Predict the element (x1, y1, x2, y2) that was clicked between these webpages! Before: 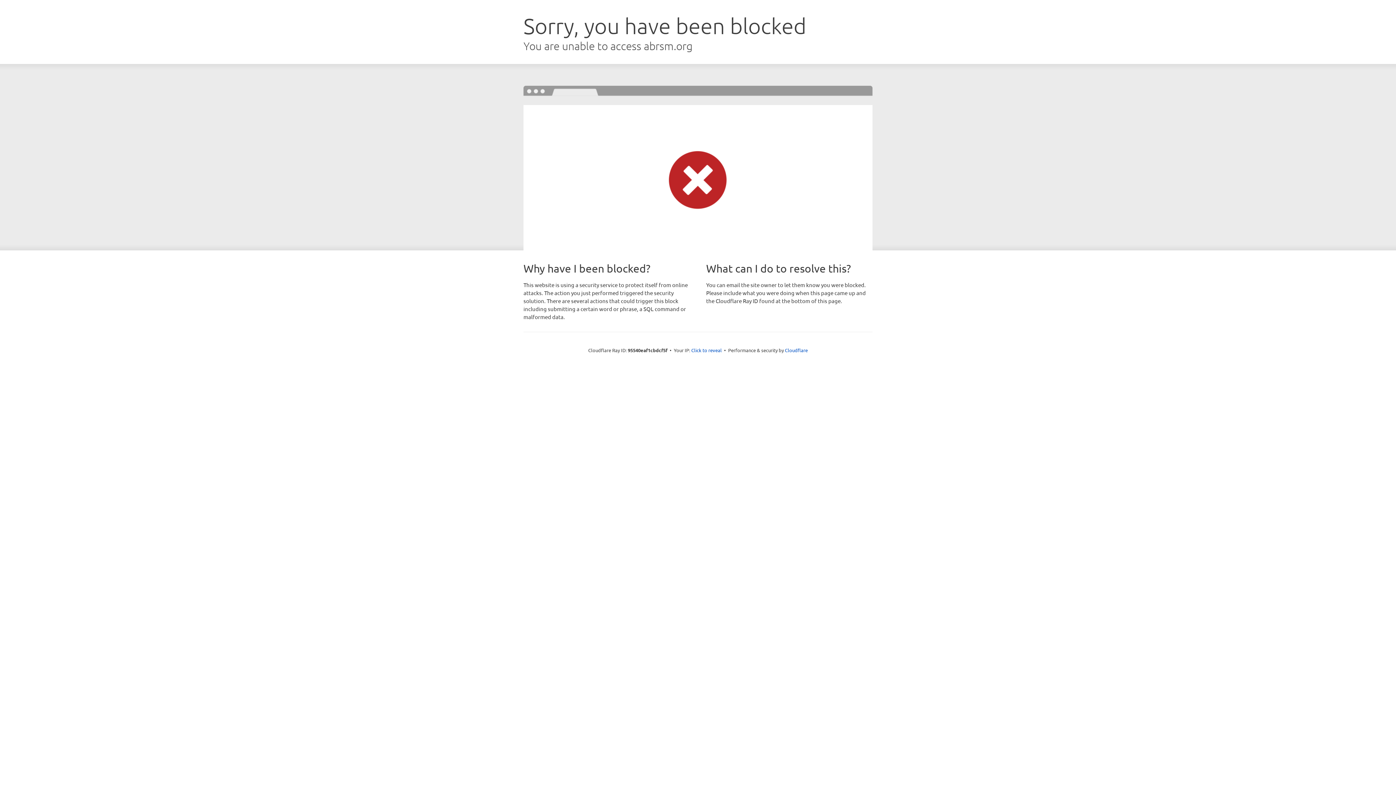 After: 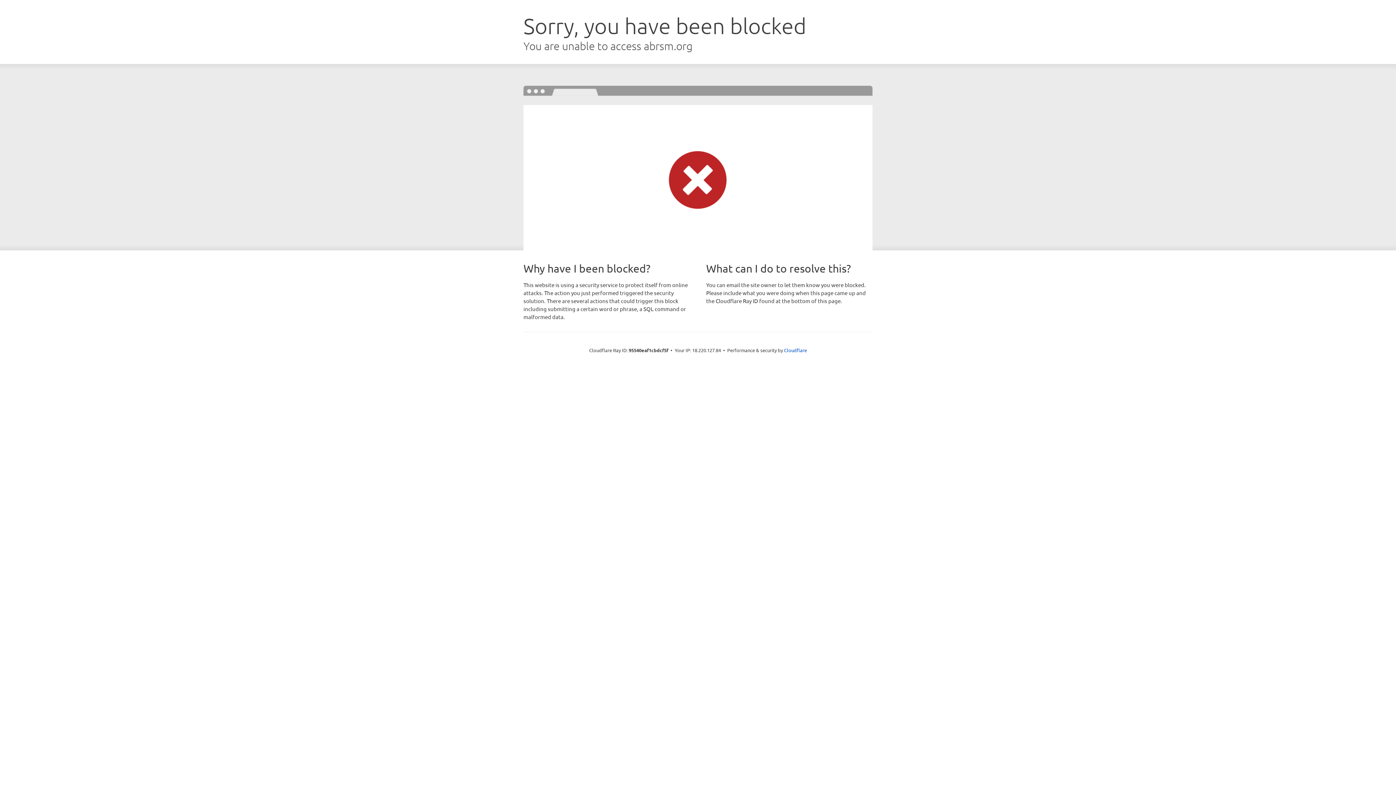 Action: label: Click to reveal bbox: (691, 346, 722, 353)